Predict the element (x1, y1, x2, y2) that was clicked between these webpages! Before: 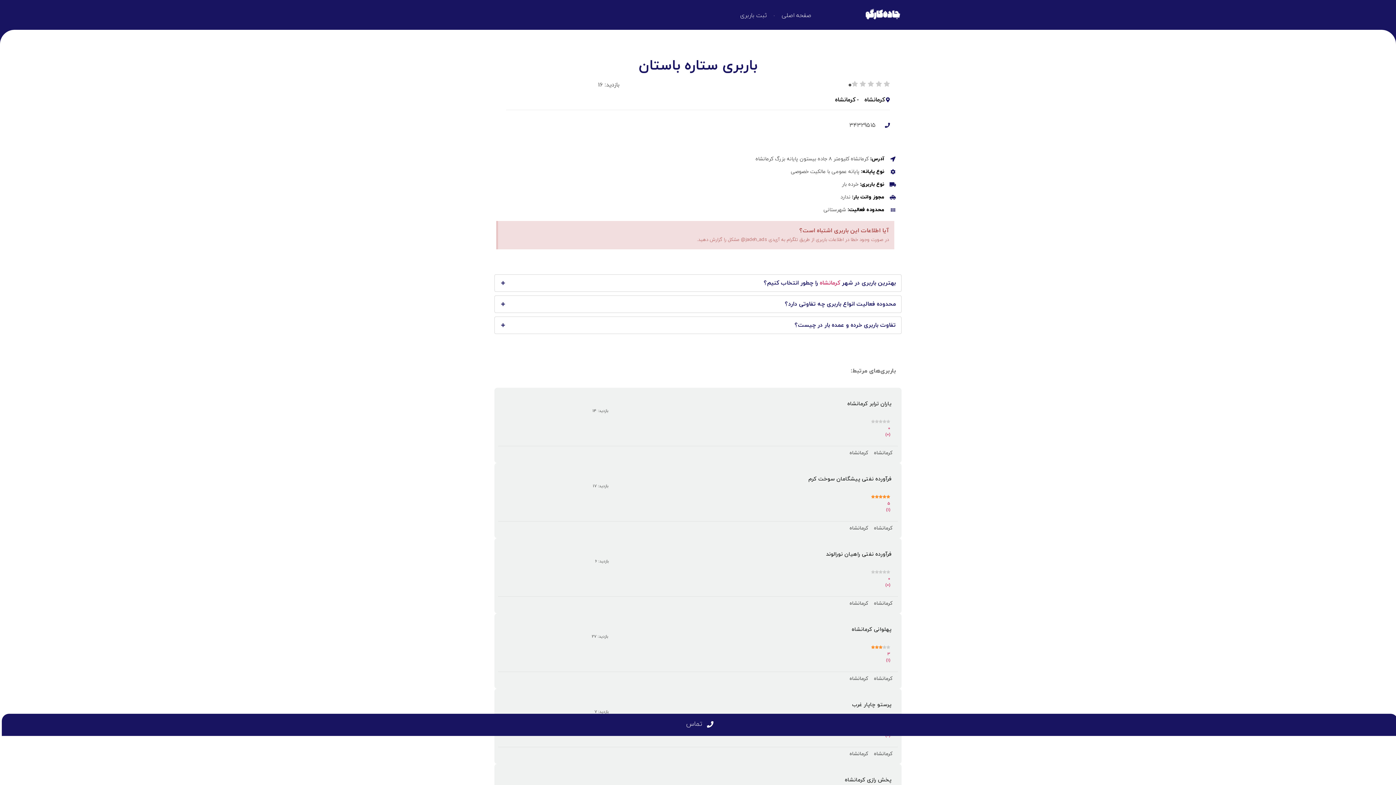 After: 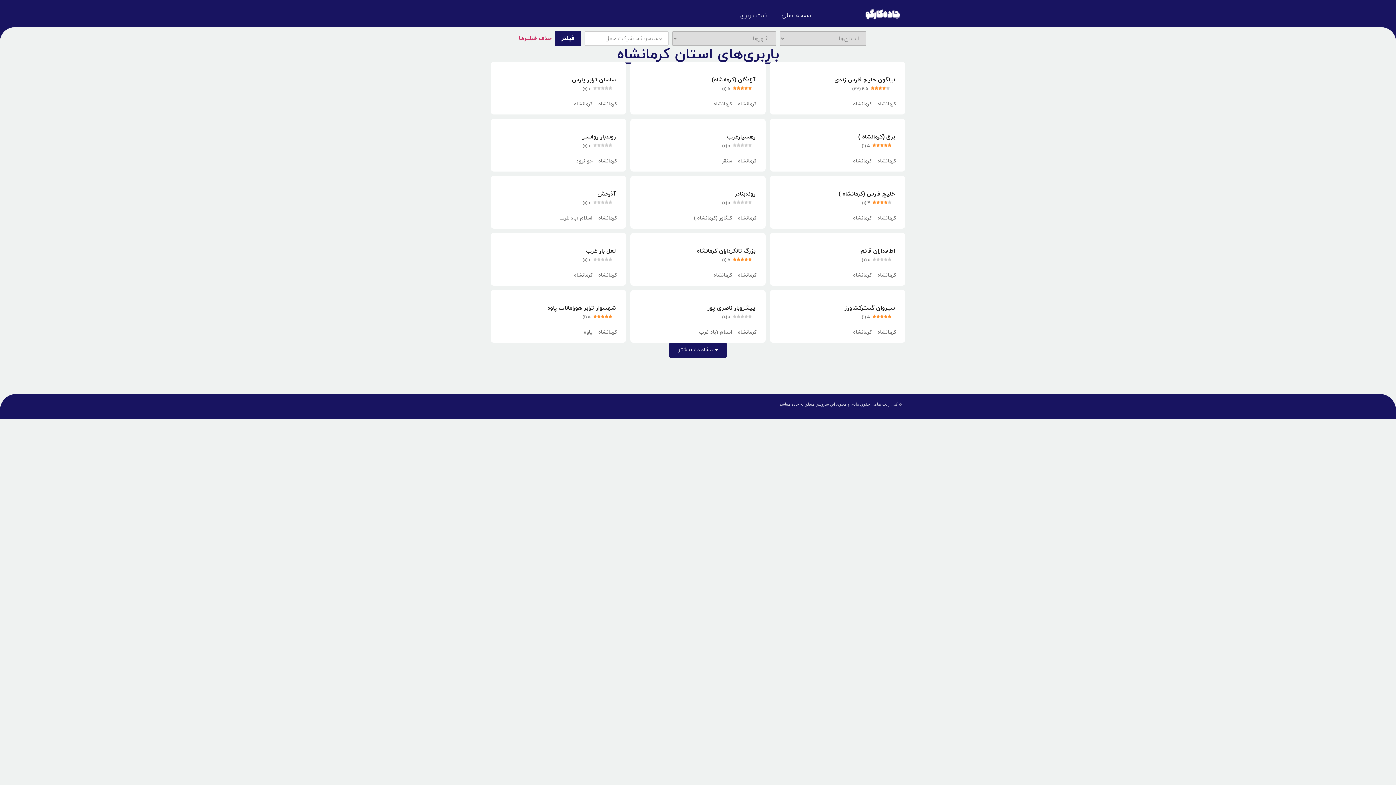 Action: label: کرمانشاه bbox: (874, 525, 892, 532)